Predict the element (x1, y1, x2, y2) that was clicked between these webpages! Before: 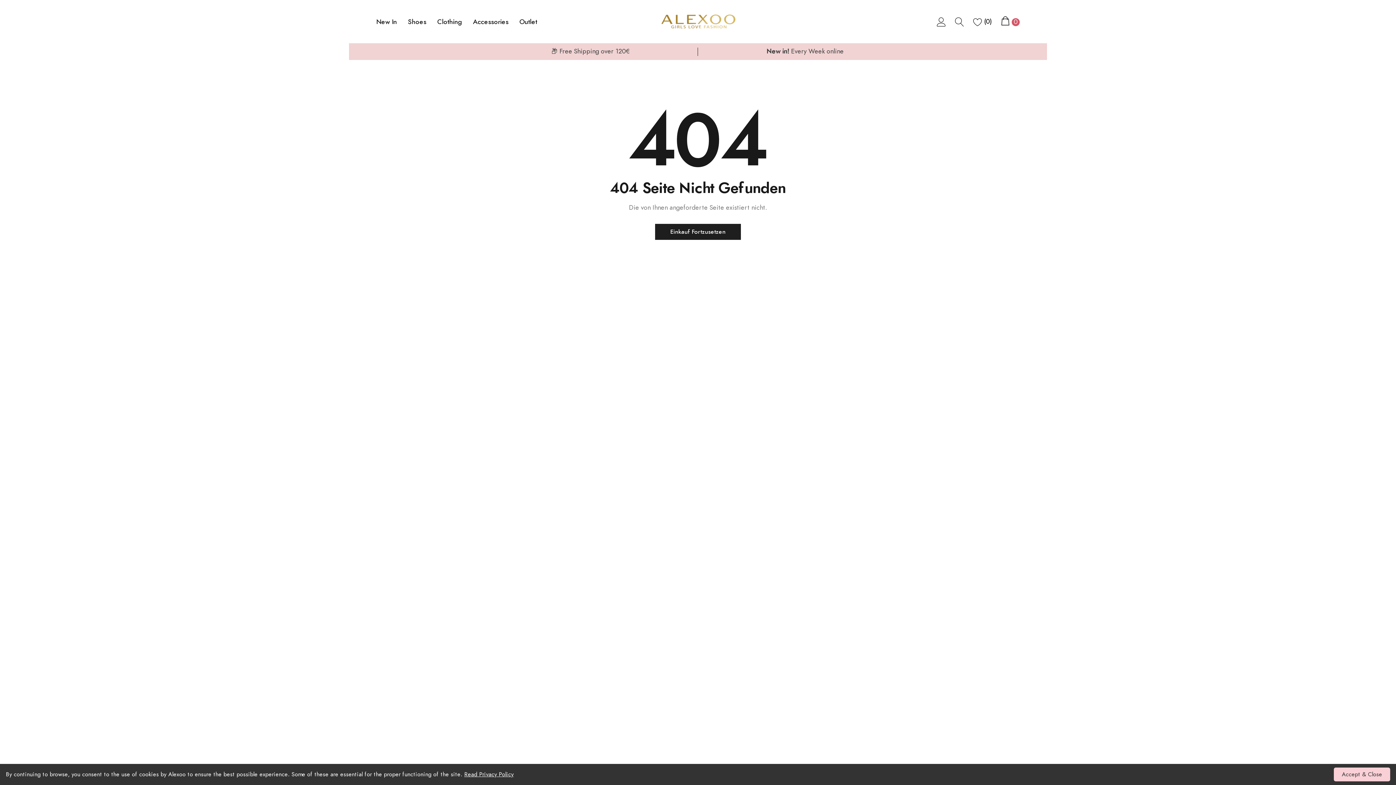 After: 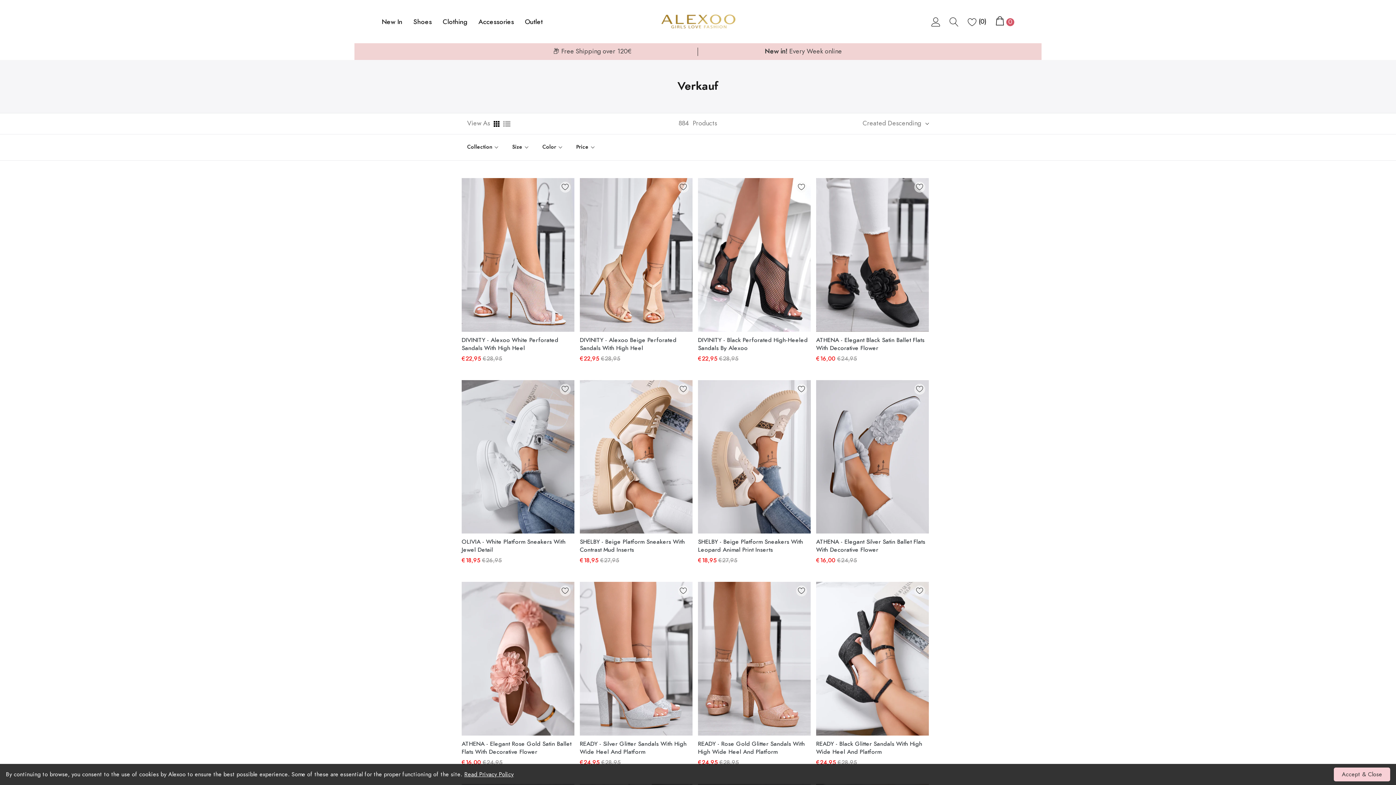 Action: bbox: (519, 18, 537, 25) label: link